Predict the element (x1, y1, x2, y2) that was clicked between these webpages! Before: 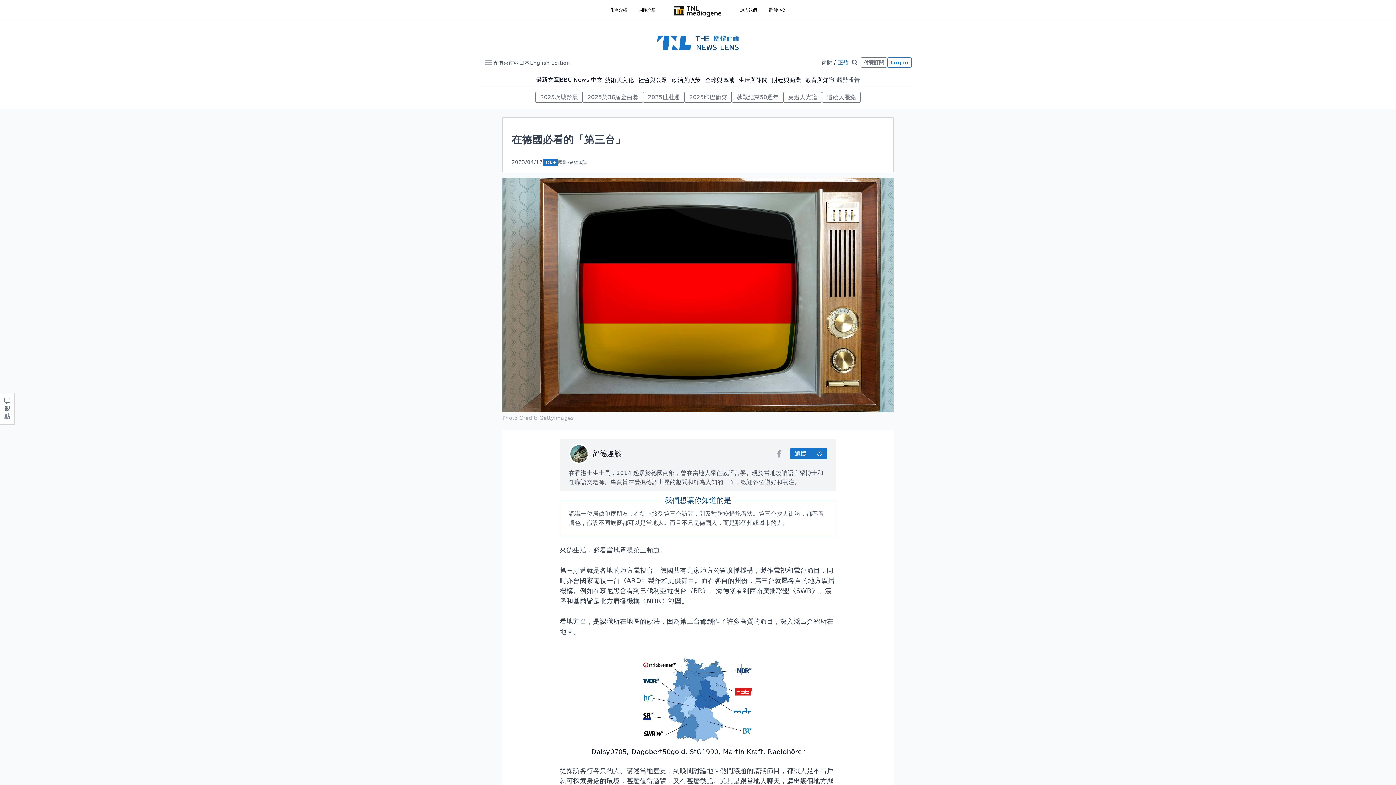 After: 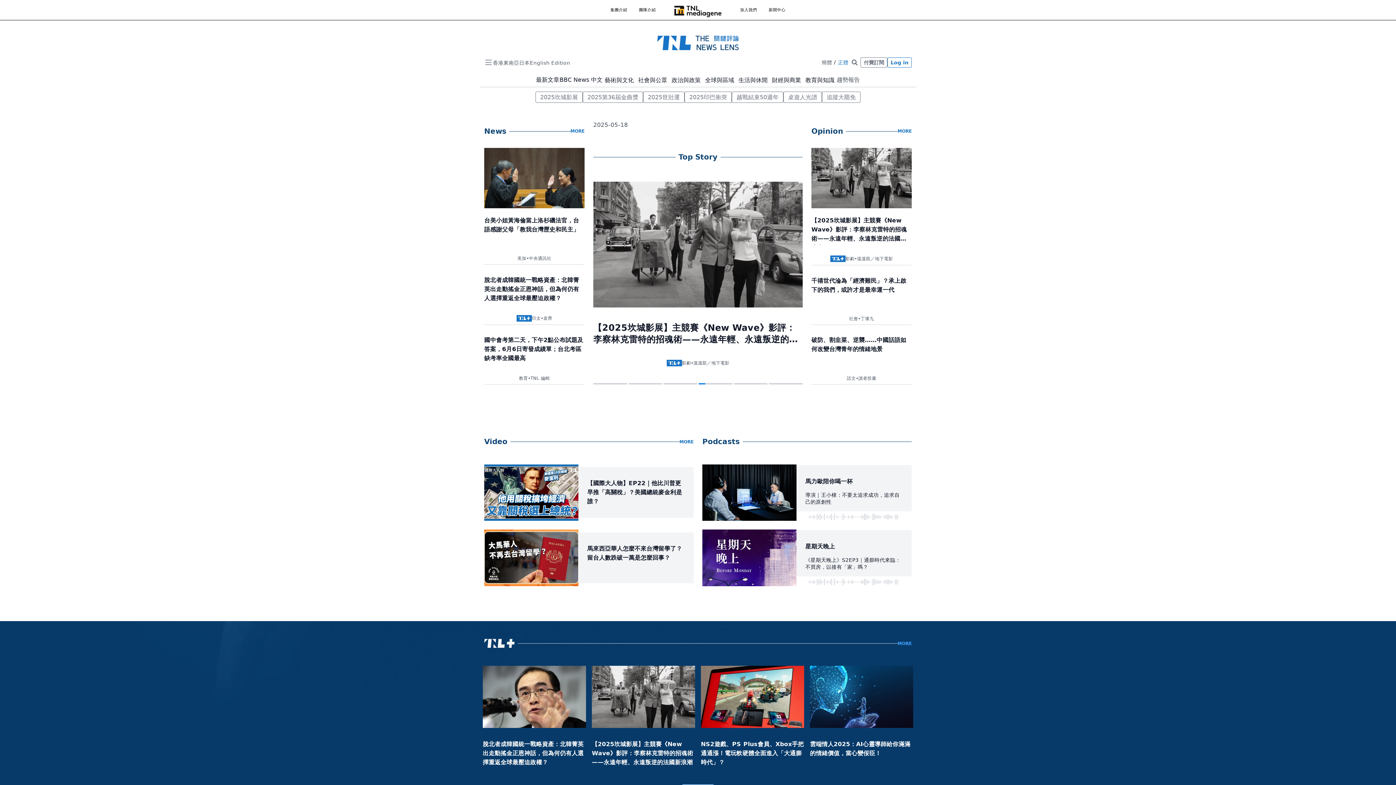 Action: bbox: (657, 29, 738, 56)